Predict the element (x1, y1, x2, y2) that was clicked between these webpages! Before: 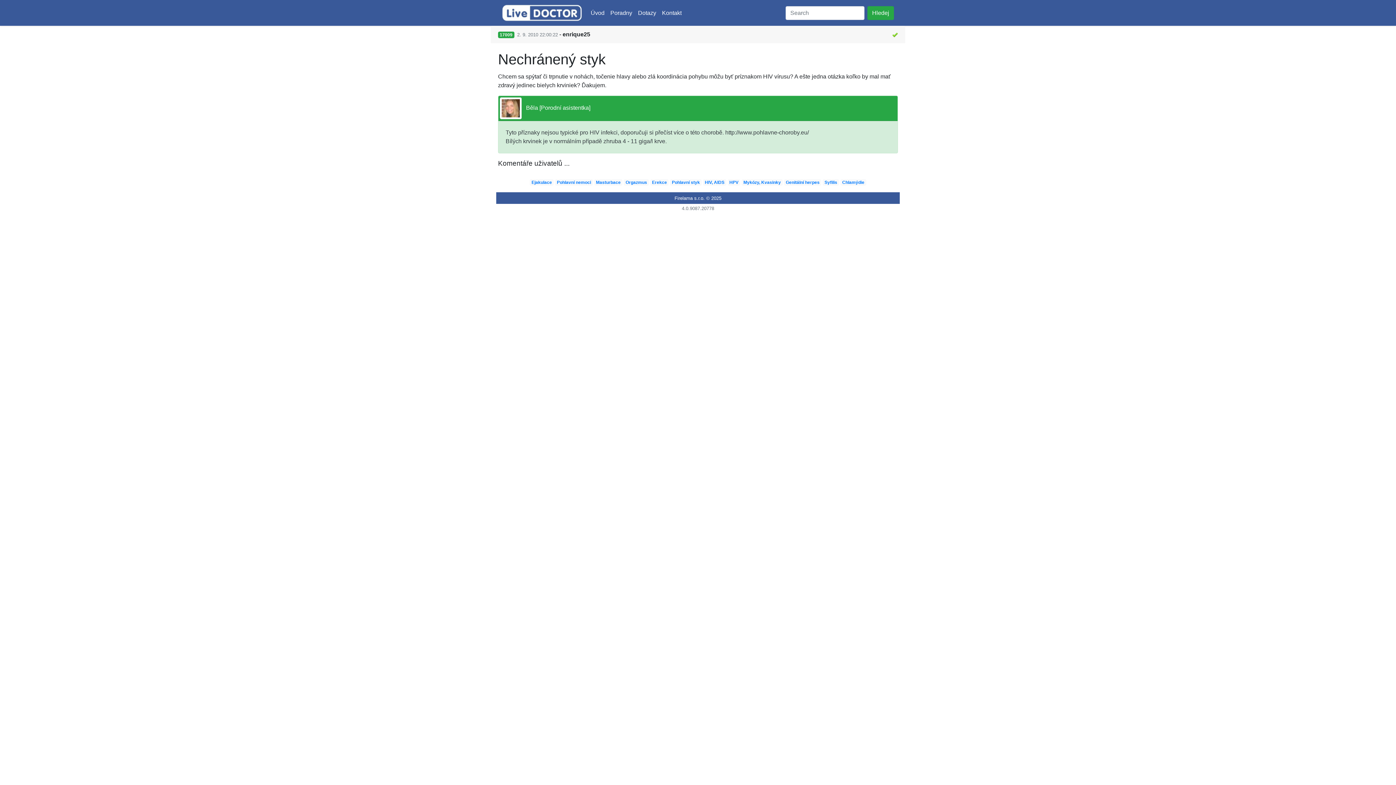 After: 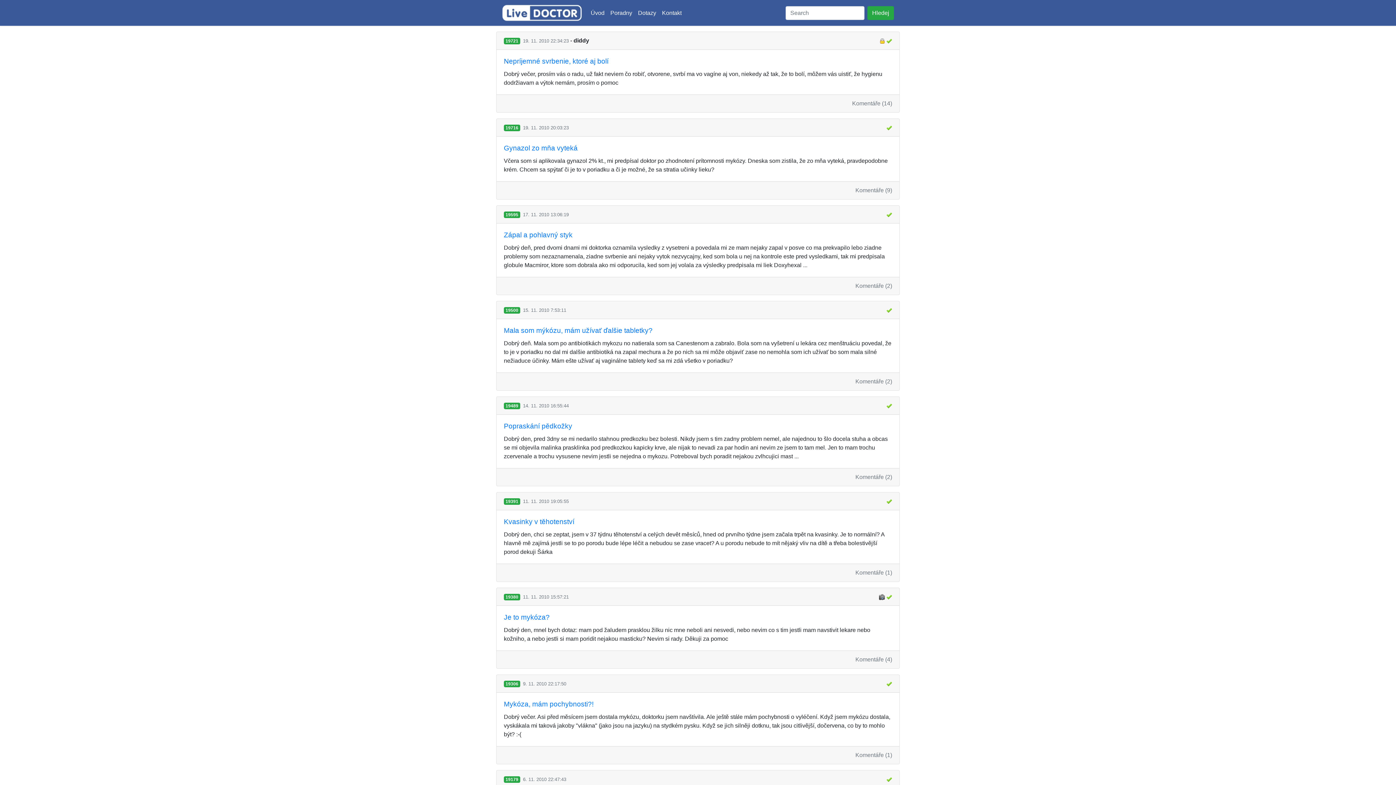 Action: label: Mykózy, Kvasinky bbox: (743, 180, 781, 185)